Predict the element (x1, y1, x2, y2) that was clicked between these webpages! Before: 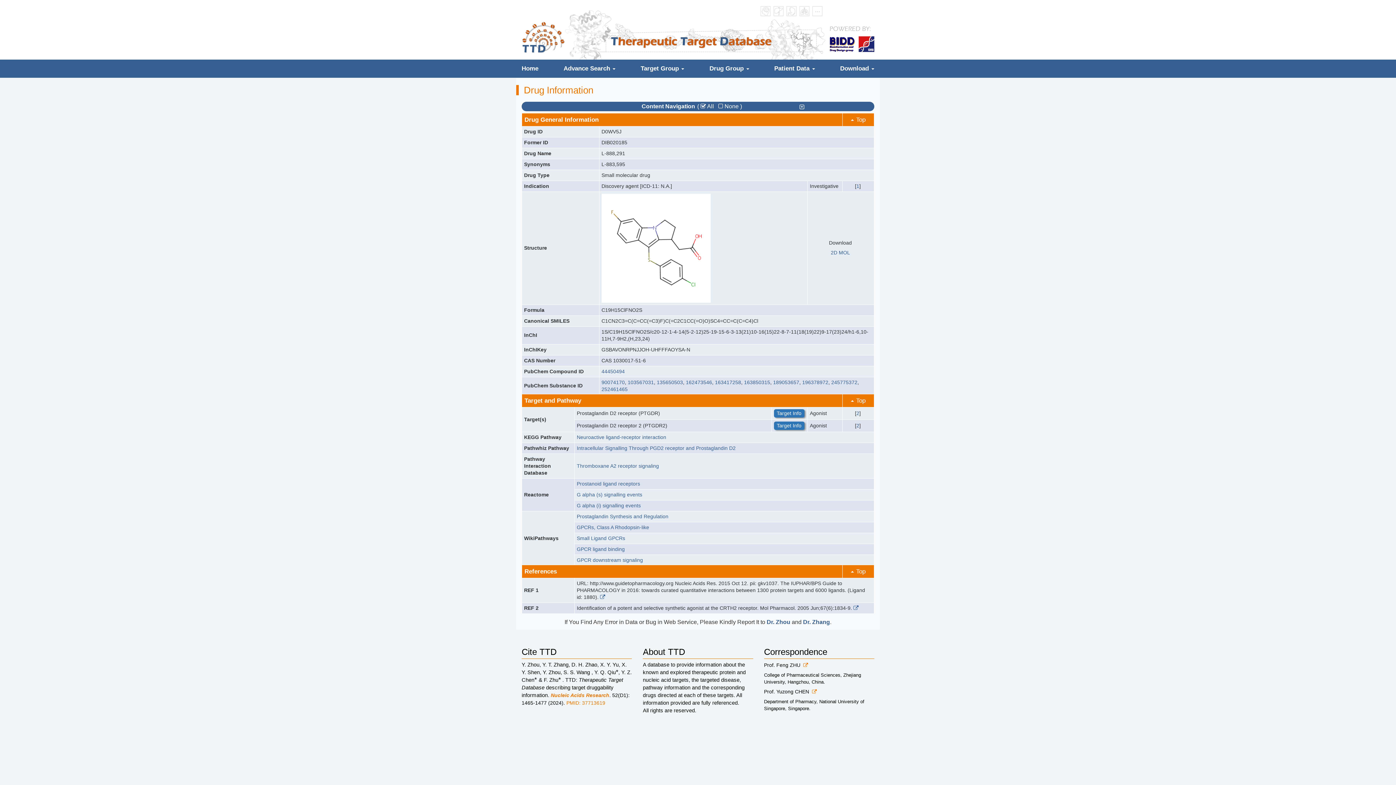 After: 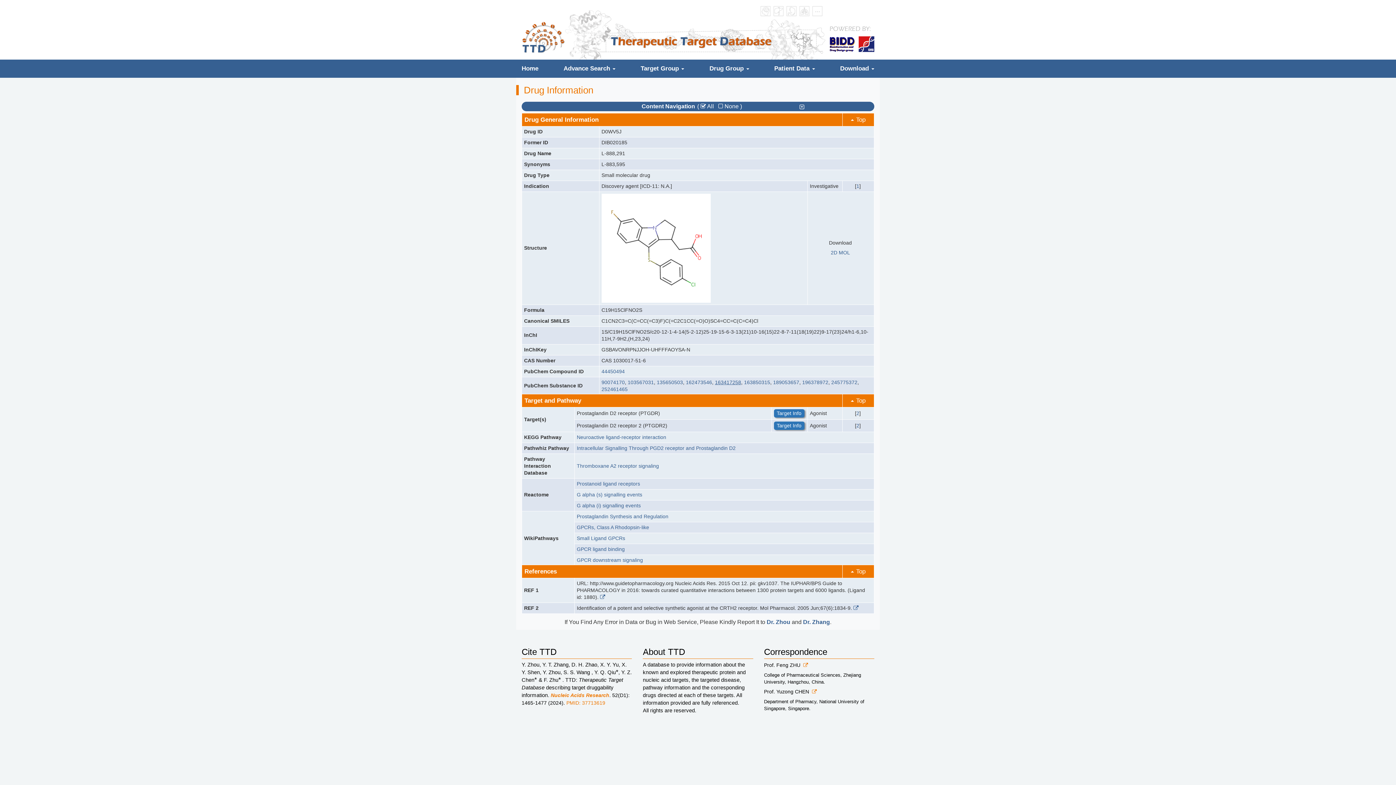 Action: label: 163417258 bbox: (715, 379, 741, 385)